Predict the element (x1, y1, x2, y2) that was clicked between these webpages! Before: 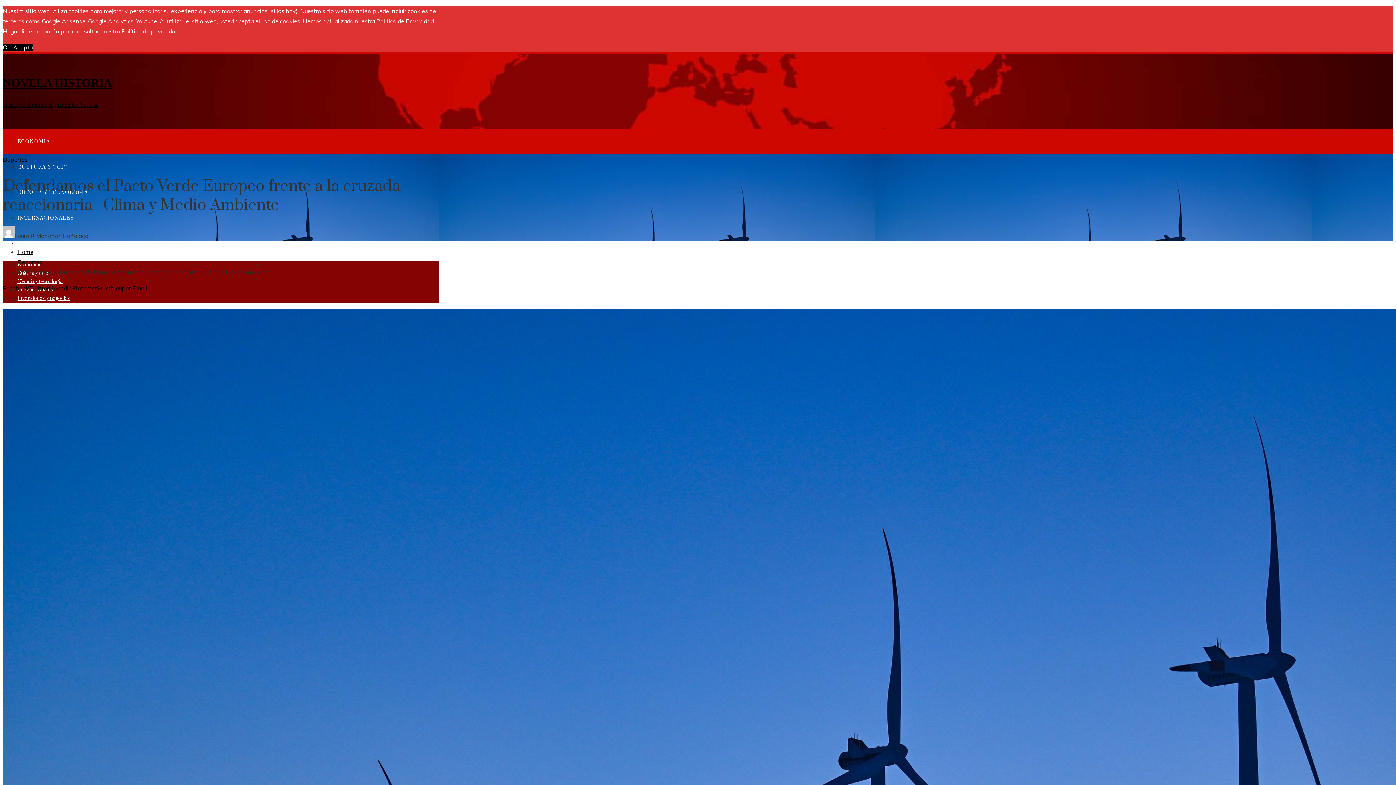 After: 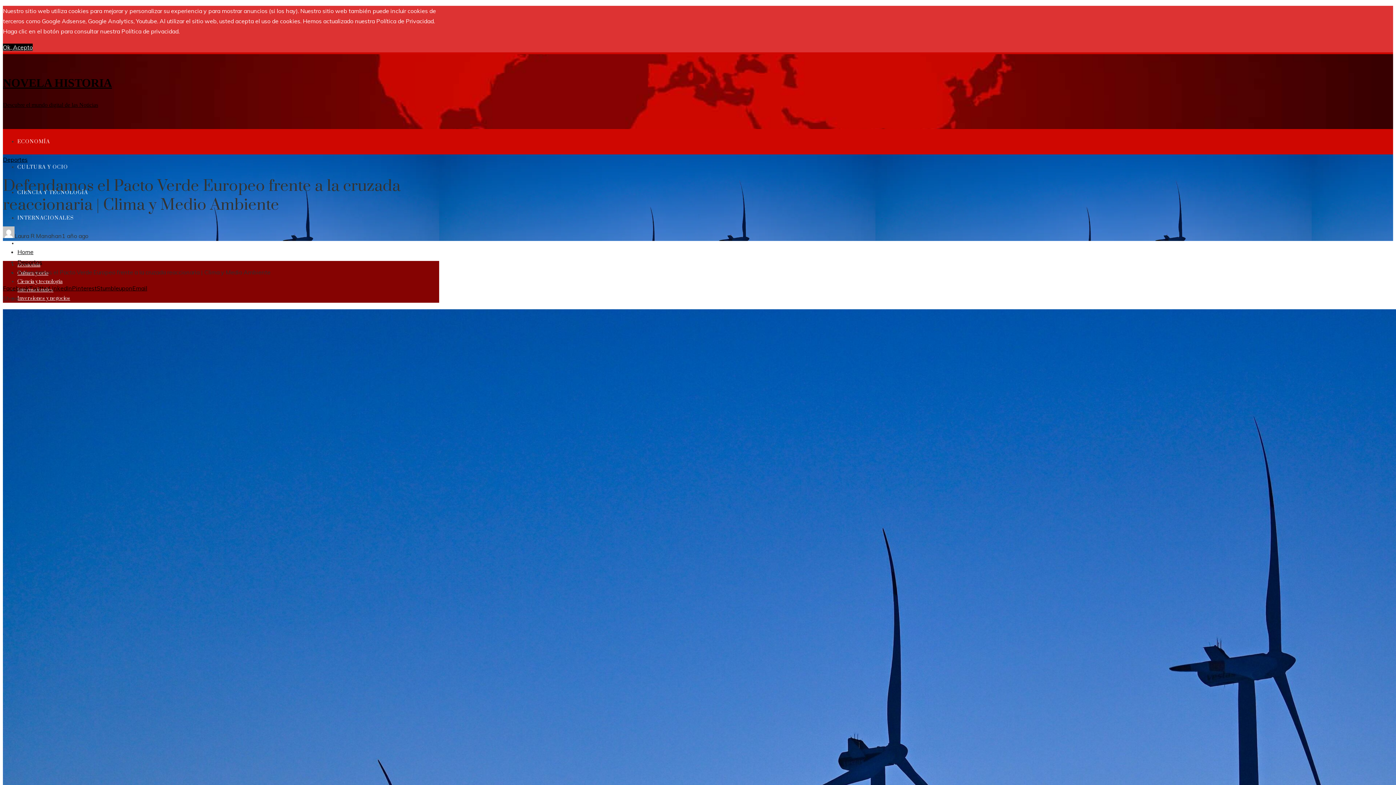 Action: label: Ok, Acepto bbox: (2, 43, 32, 50)